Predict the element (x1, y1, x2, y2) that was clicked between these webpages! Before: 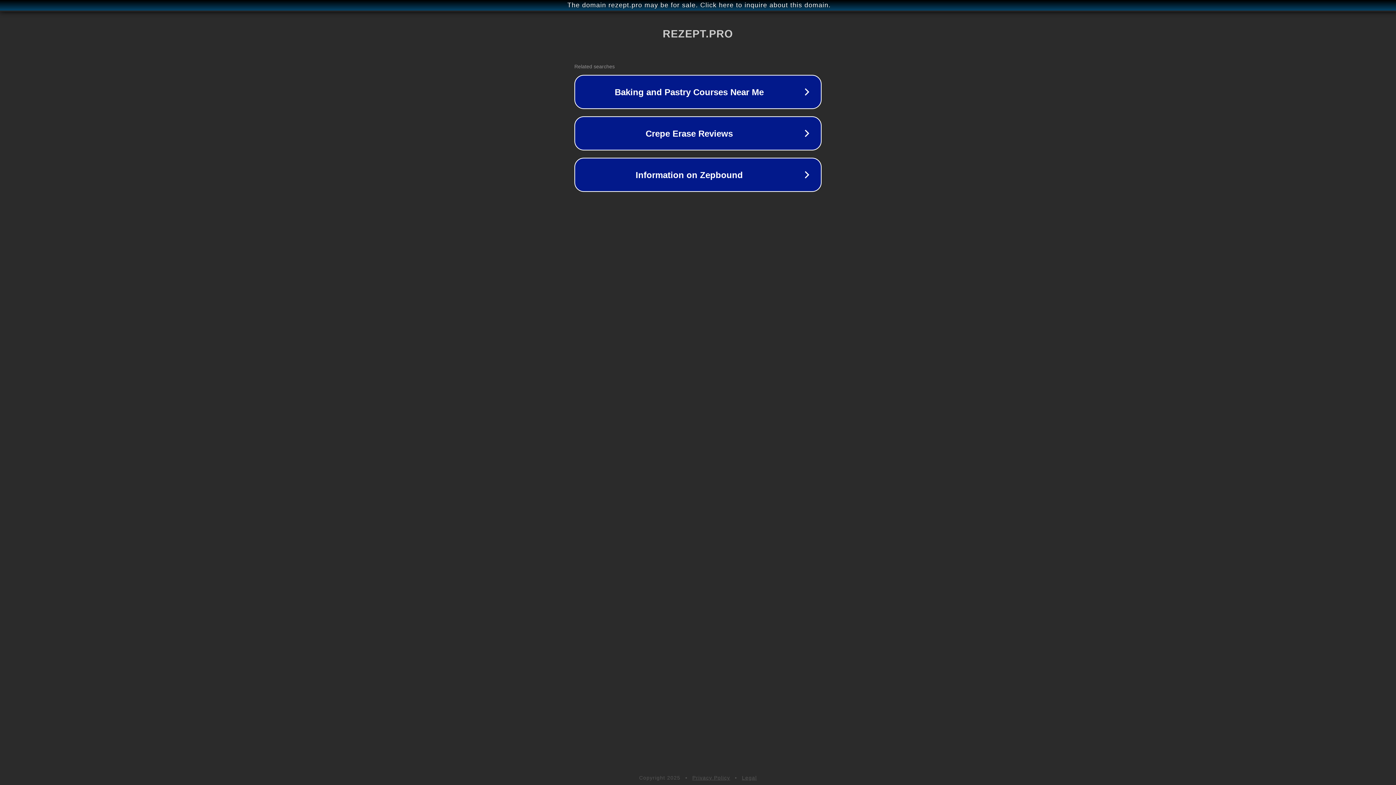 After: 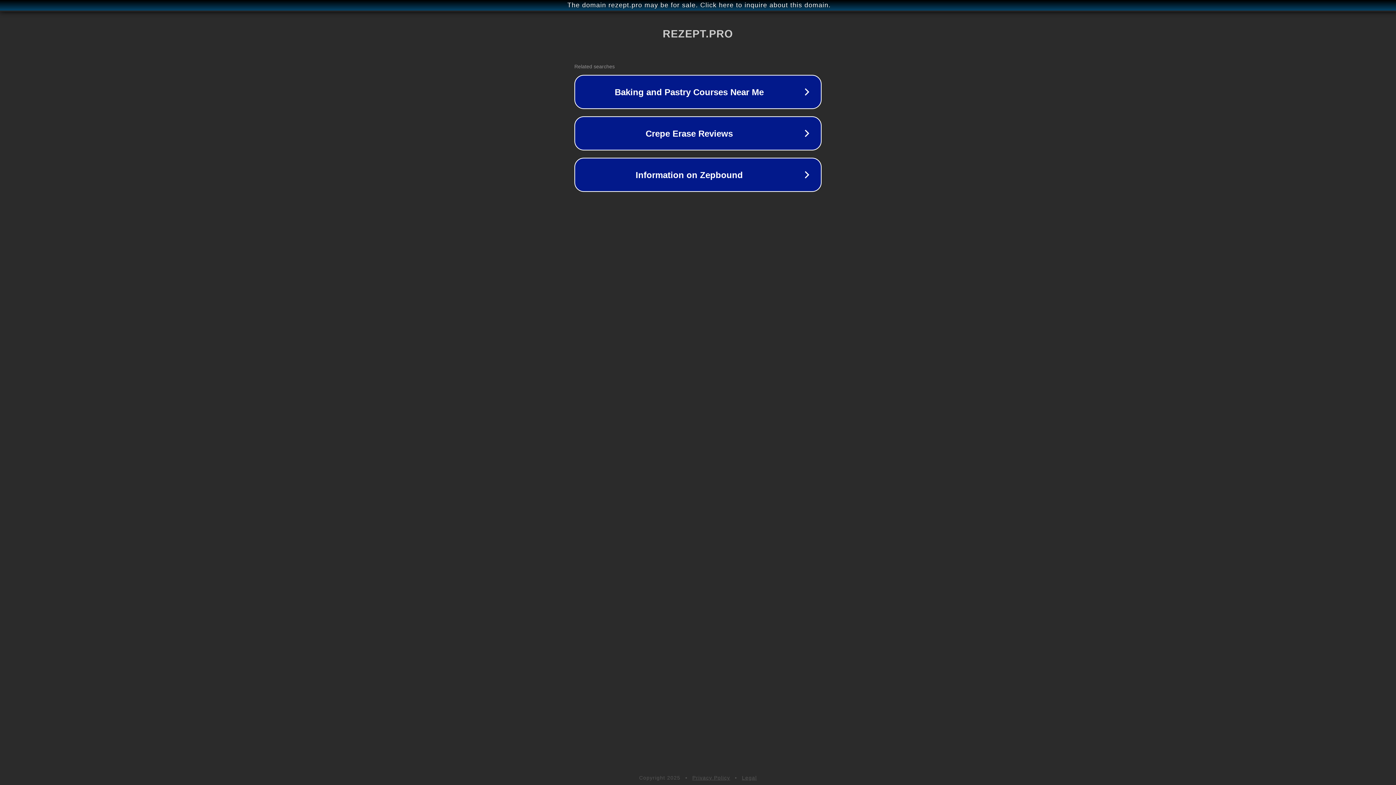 Action: bbox: (742, 775, 757, 781) label: Legal